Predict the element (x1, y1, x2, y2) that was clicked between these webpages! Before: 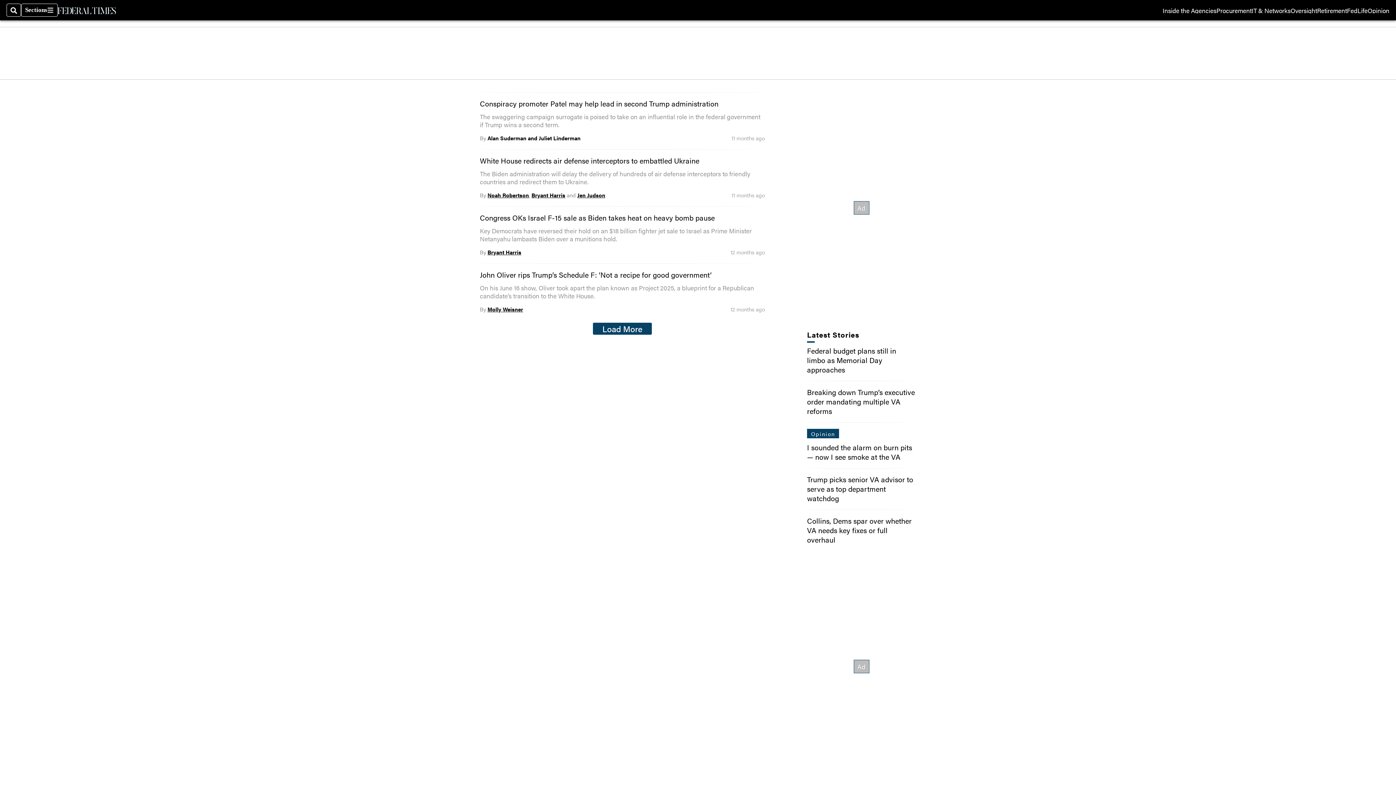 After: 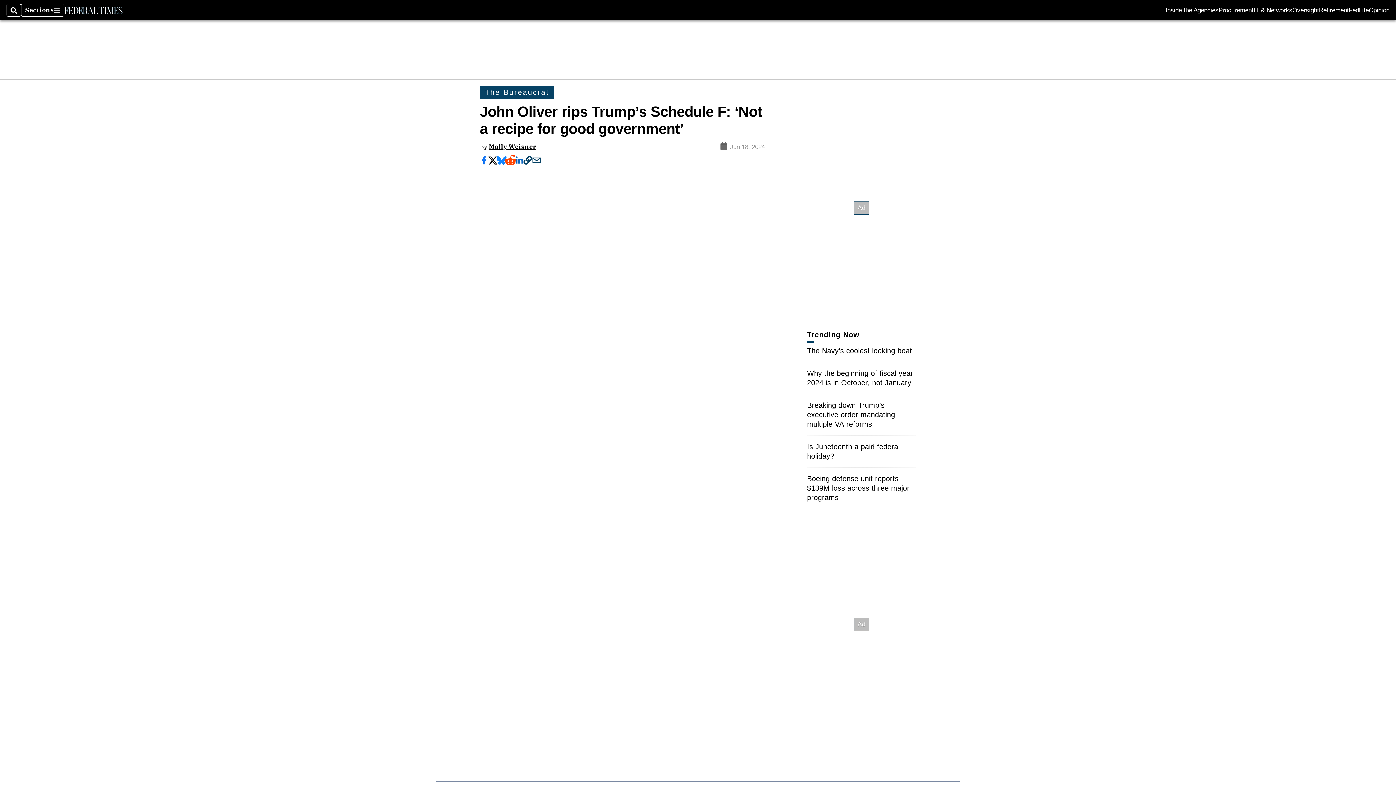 Action: bbox: (480, 269, 711, 280) label: John Oliver rips Trump’s Schedule F: ‘Not a recipe for good government’